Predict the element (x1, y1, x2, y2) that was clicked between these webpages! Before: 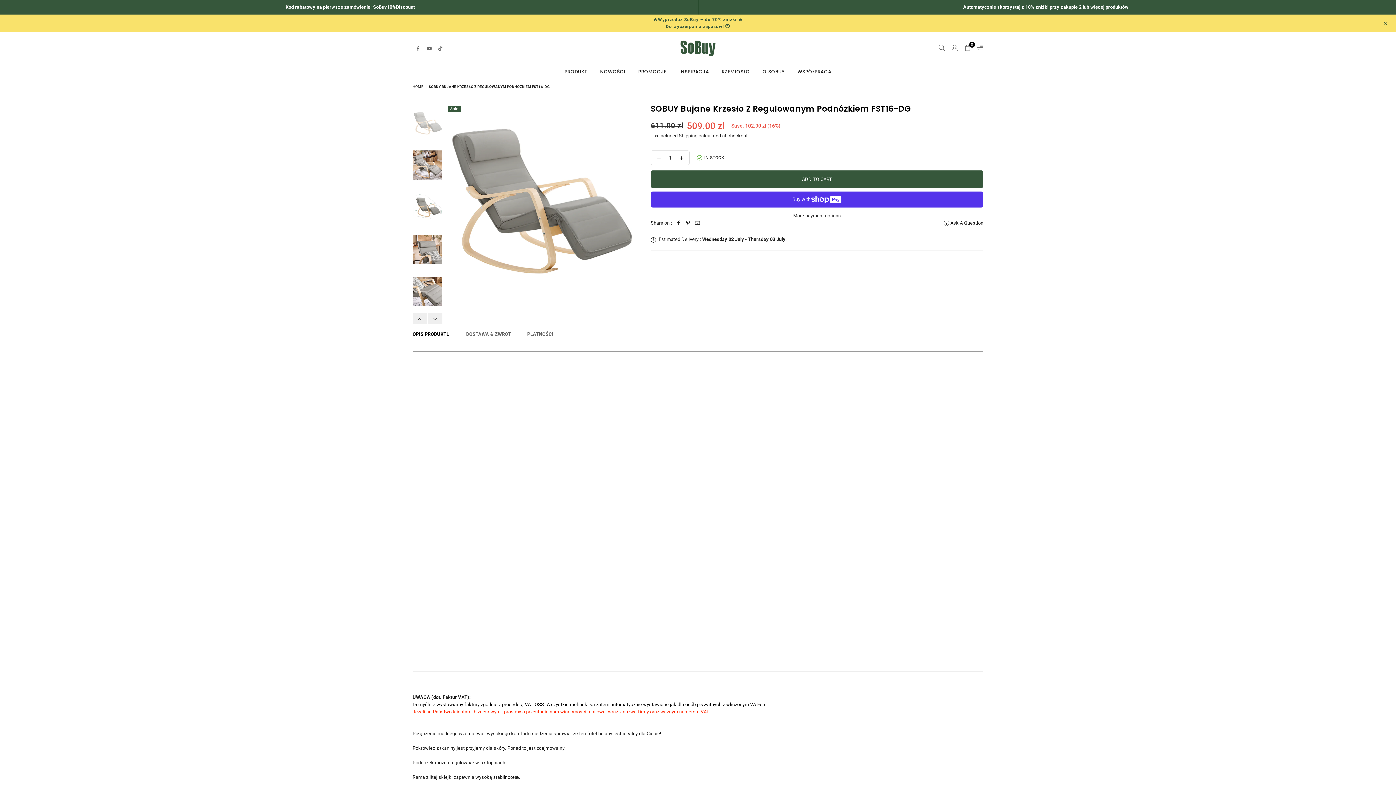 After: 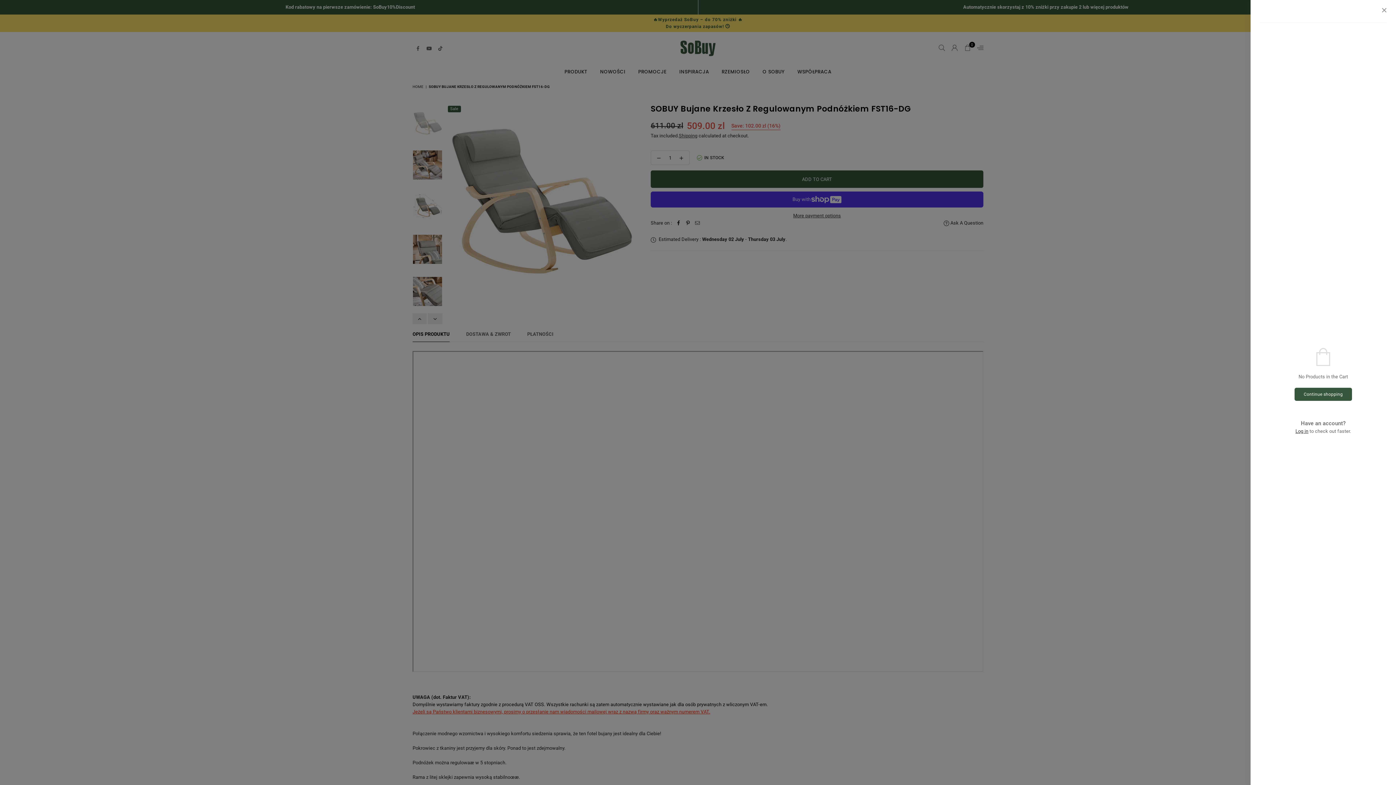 Action: bbox: (961, 42, 974, 53) label: 0